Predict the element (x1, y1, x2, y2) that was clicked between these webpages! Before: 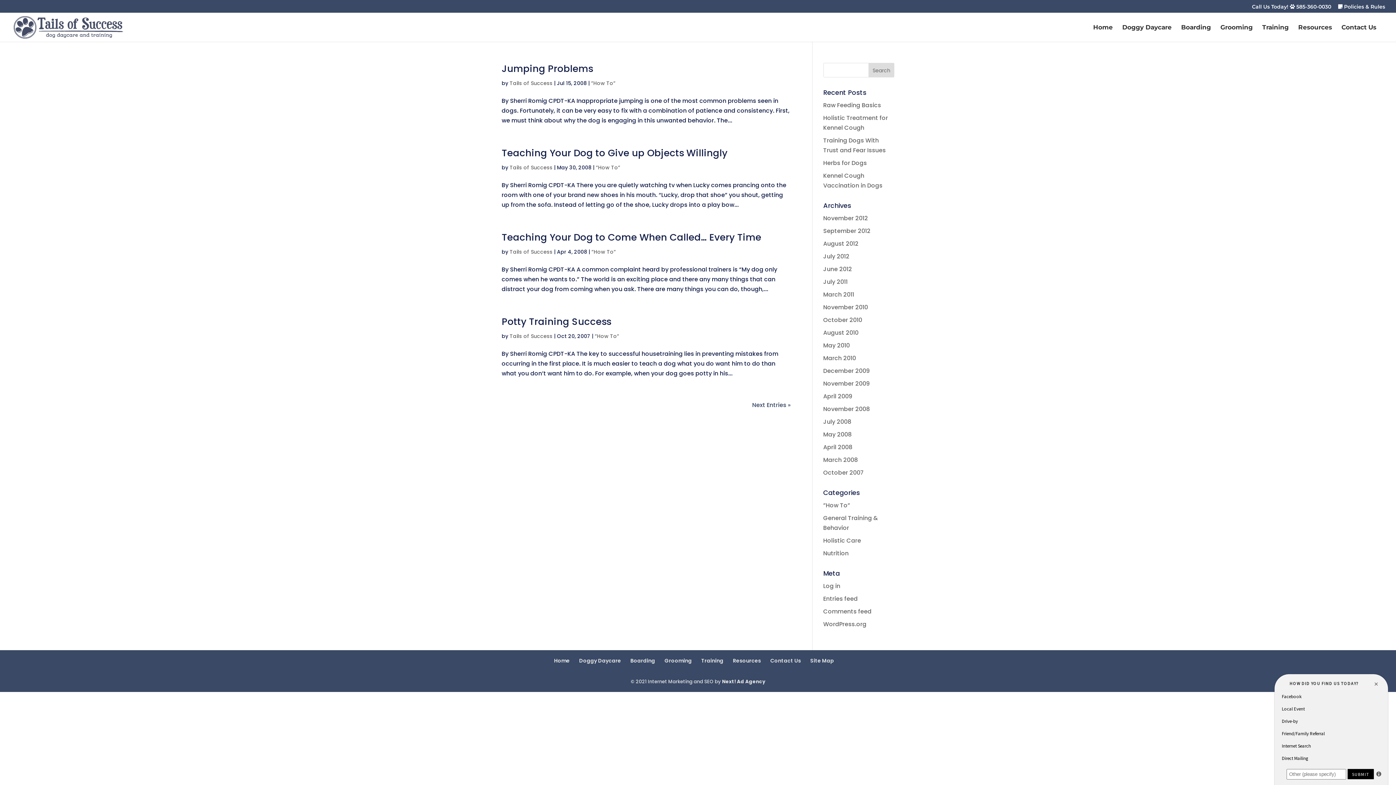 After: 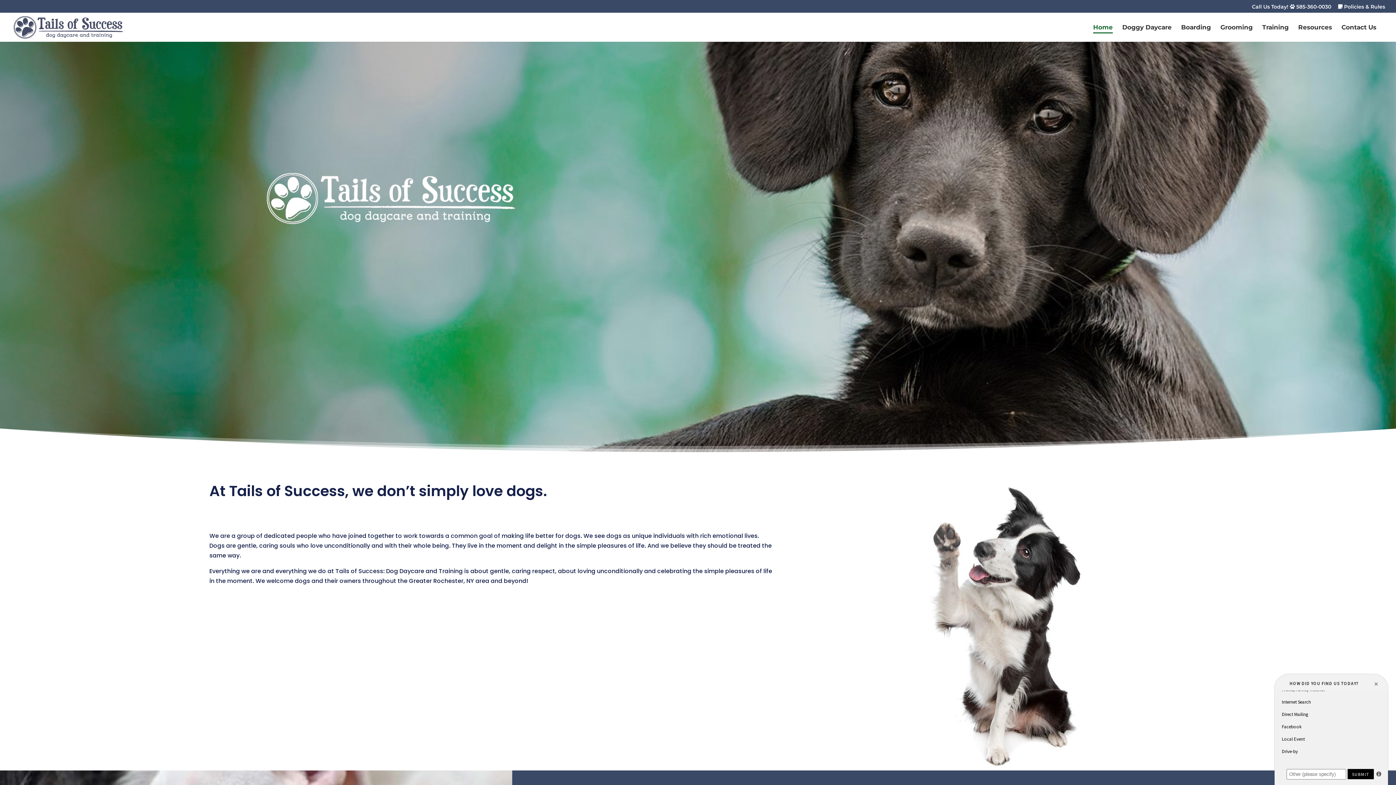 Action: label: November 2009 bbox: (823, 379, 870, 388)